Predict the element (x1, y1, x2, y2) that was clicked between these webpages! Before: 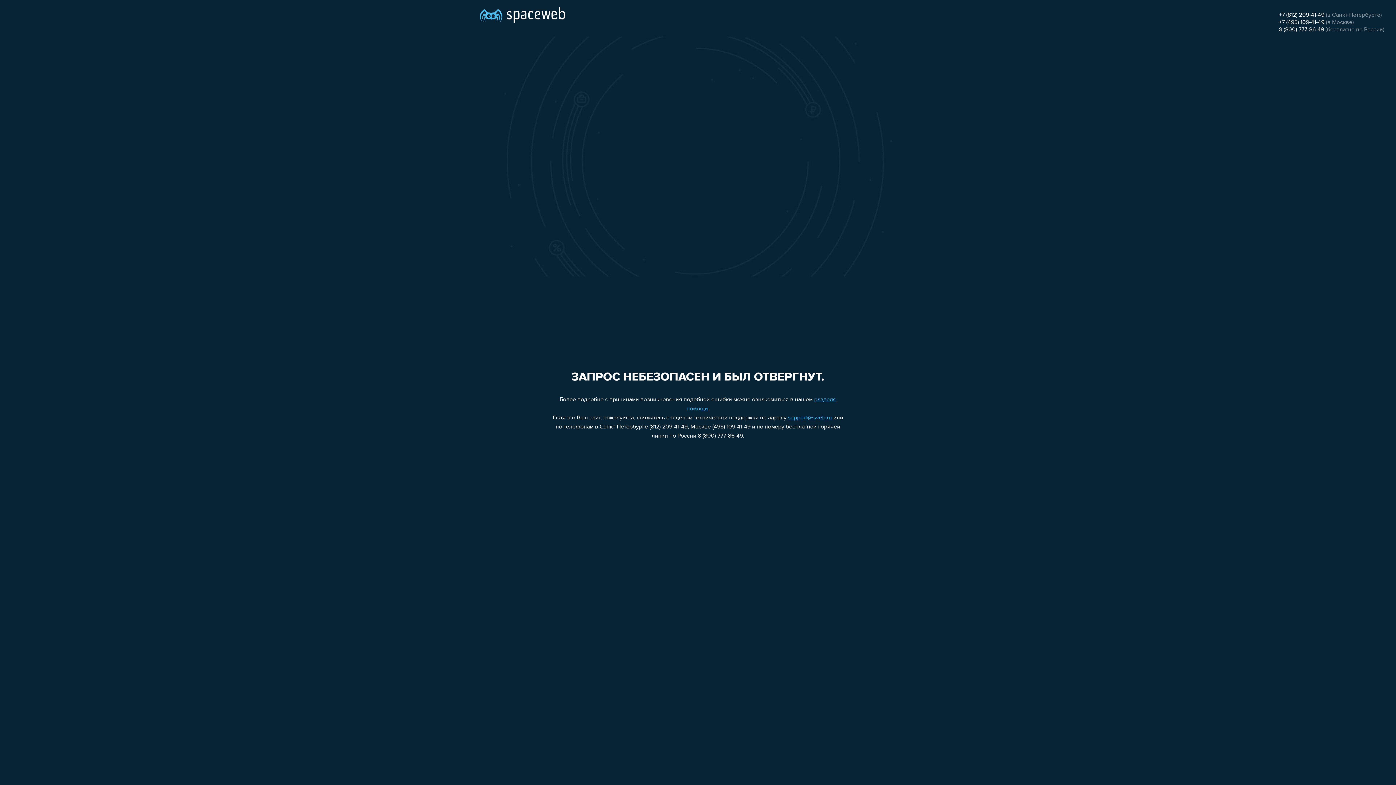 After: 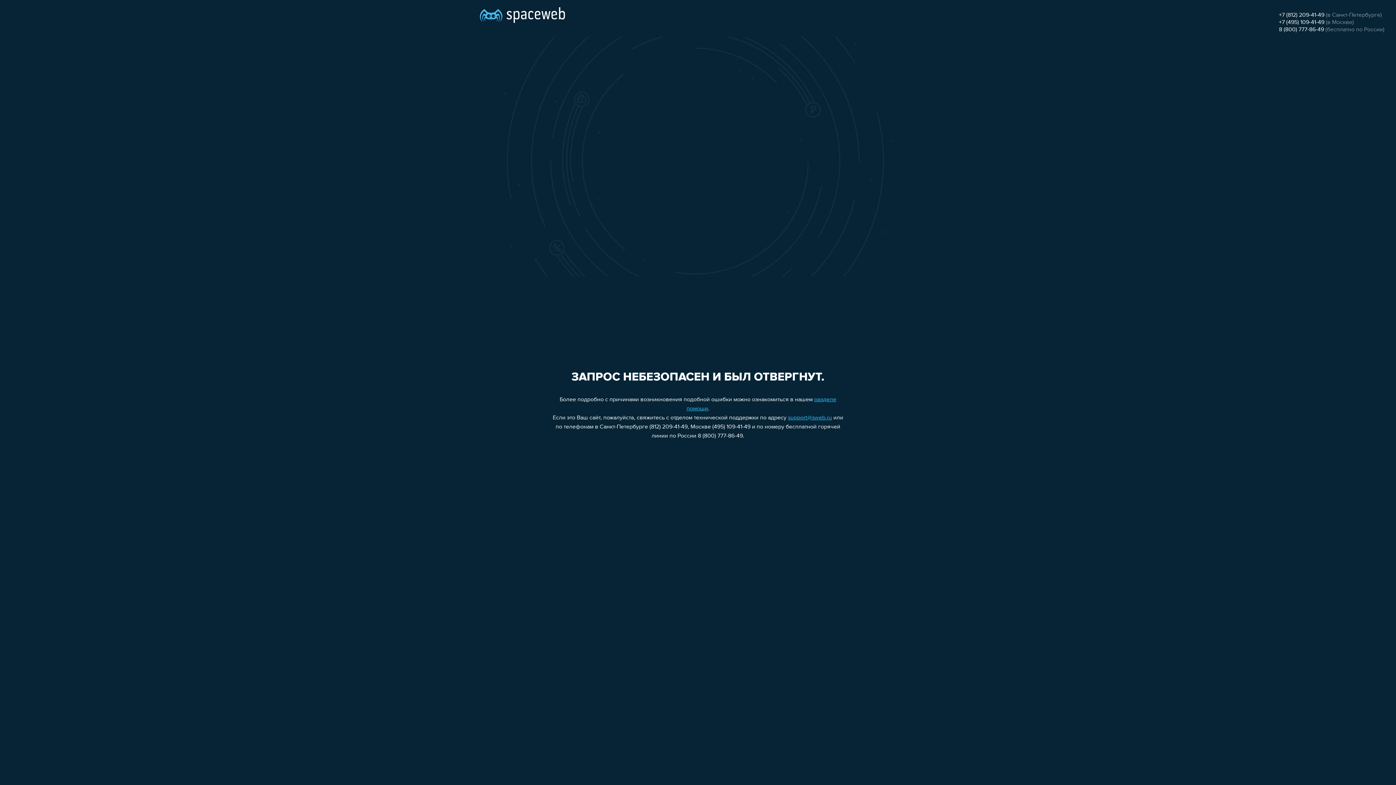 Action: label: 8 (800) 777-86-49 bbox: (1279, 26, 1324, 32)